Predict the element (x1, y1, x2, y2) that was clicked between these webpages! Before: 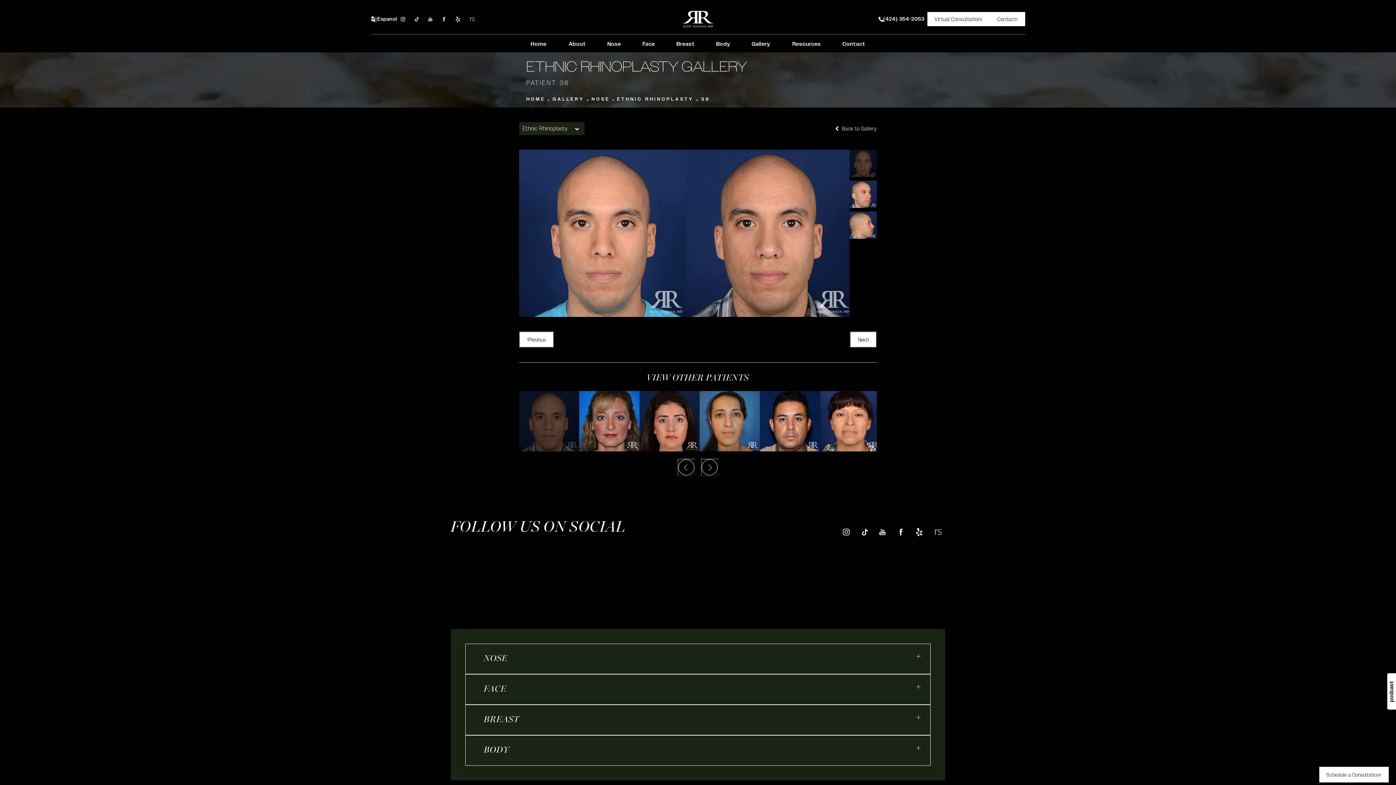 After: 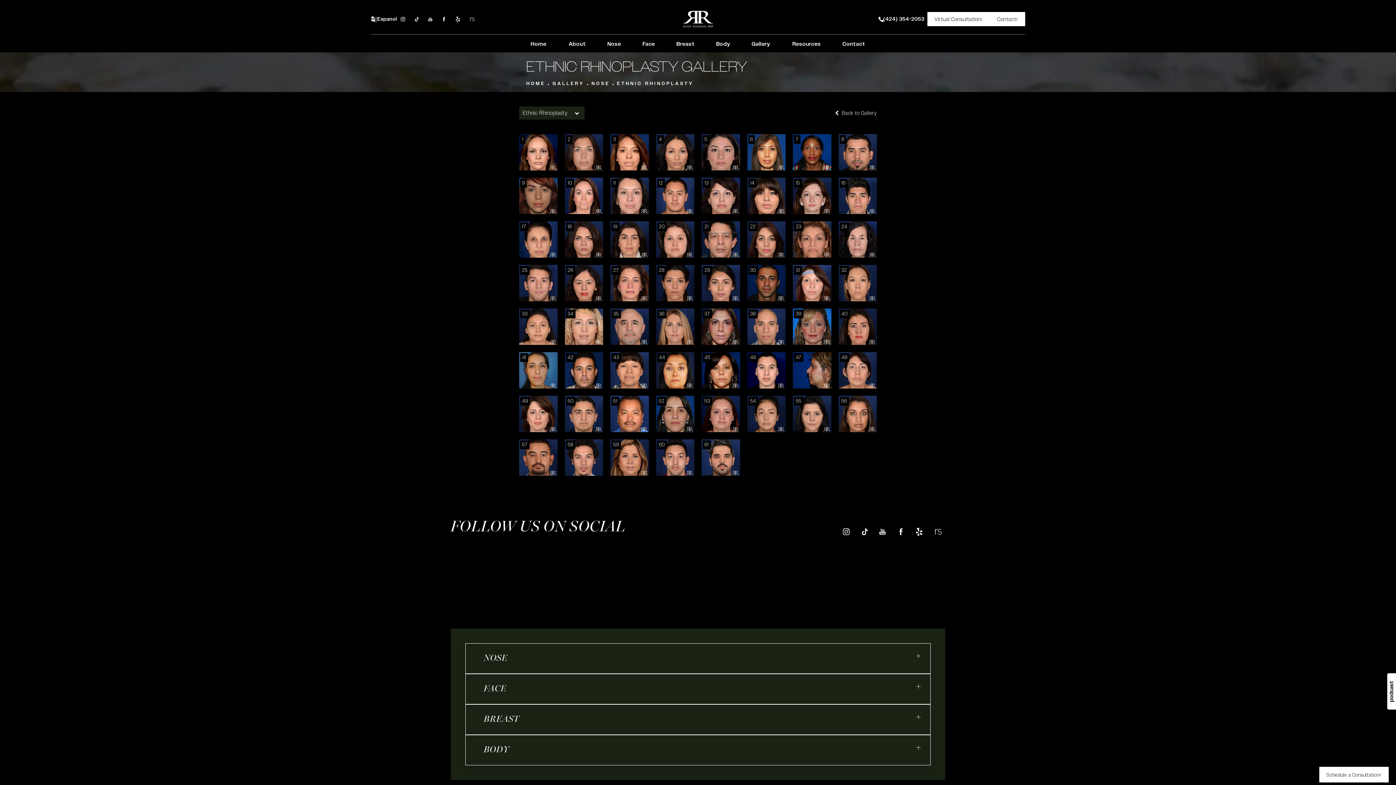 Action: label:  Back to Gallery bbox: (833, 126, 877, 131)